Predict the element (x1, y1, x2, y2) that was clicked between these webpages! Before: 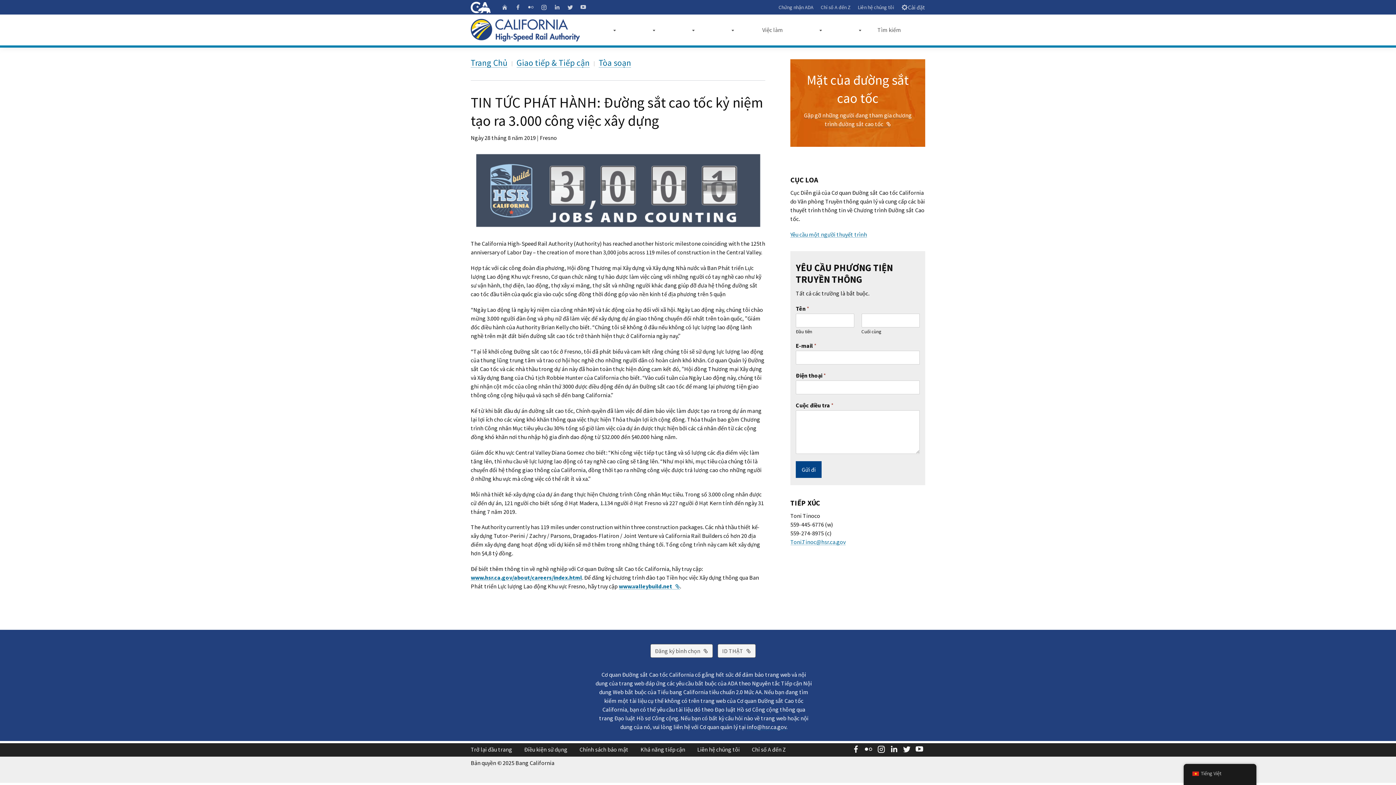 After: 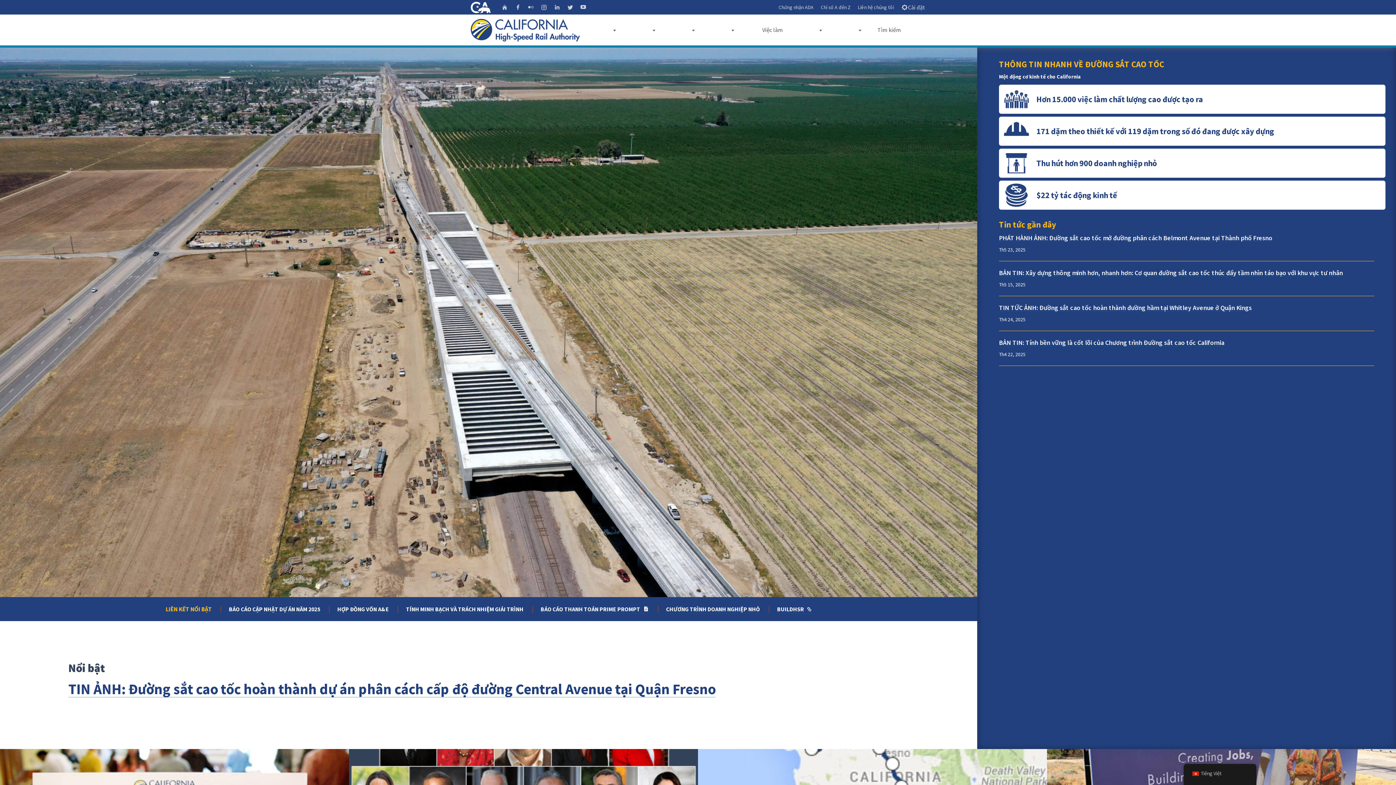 Action: bbox: (470, 14, 580, 44)